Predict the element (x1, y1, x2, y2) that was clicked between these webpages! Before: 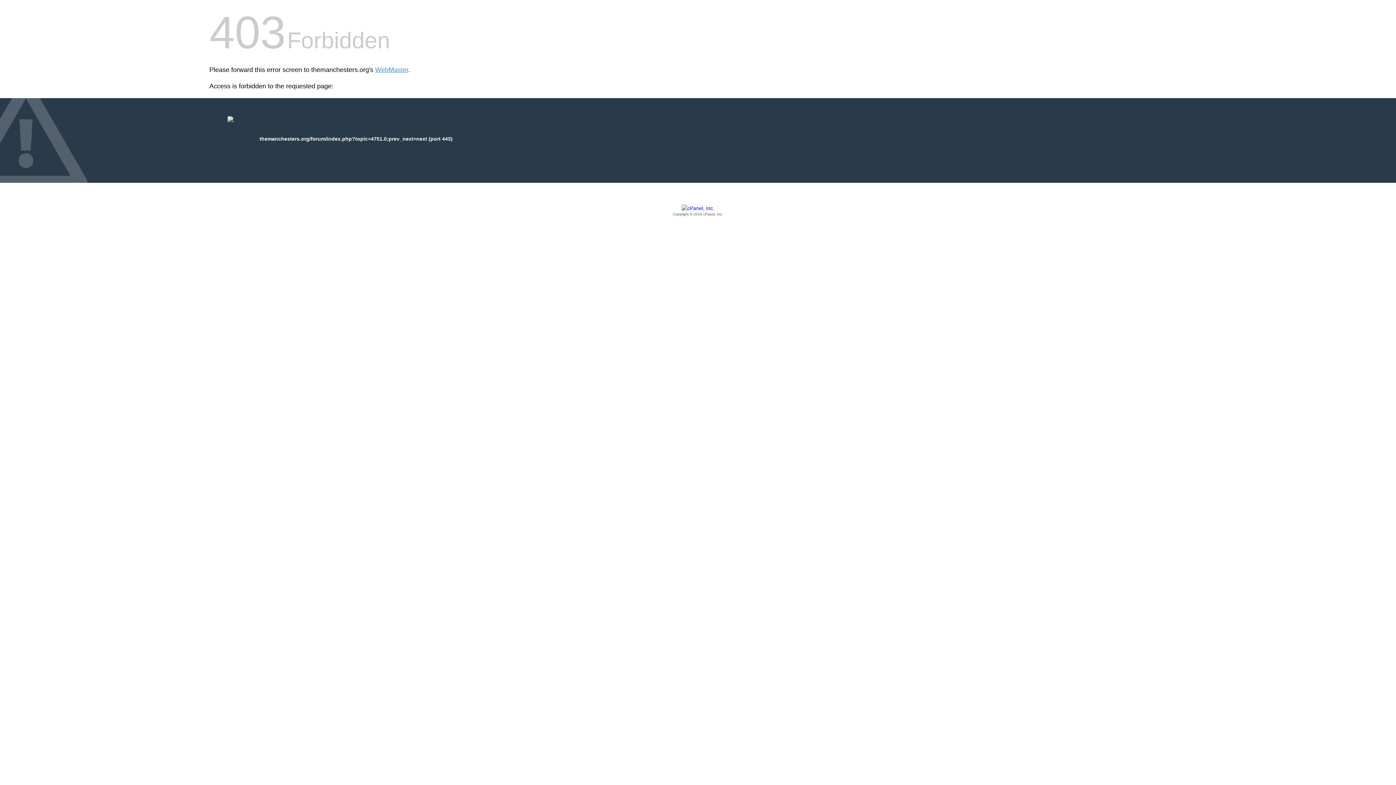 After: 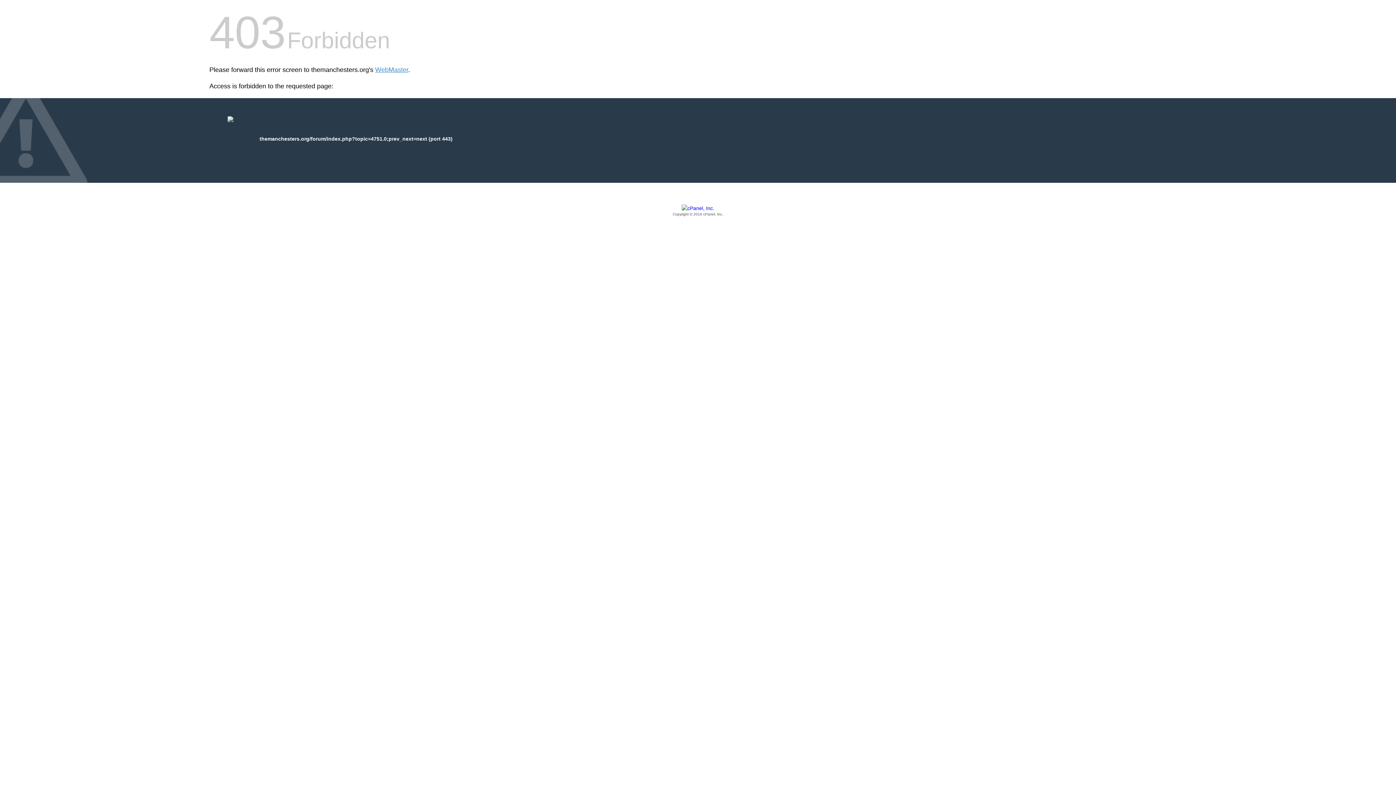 Action: label: Copyright © 2016 cPanel, Inc. bbox: (209, 205, 1186, 217)